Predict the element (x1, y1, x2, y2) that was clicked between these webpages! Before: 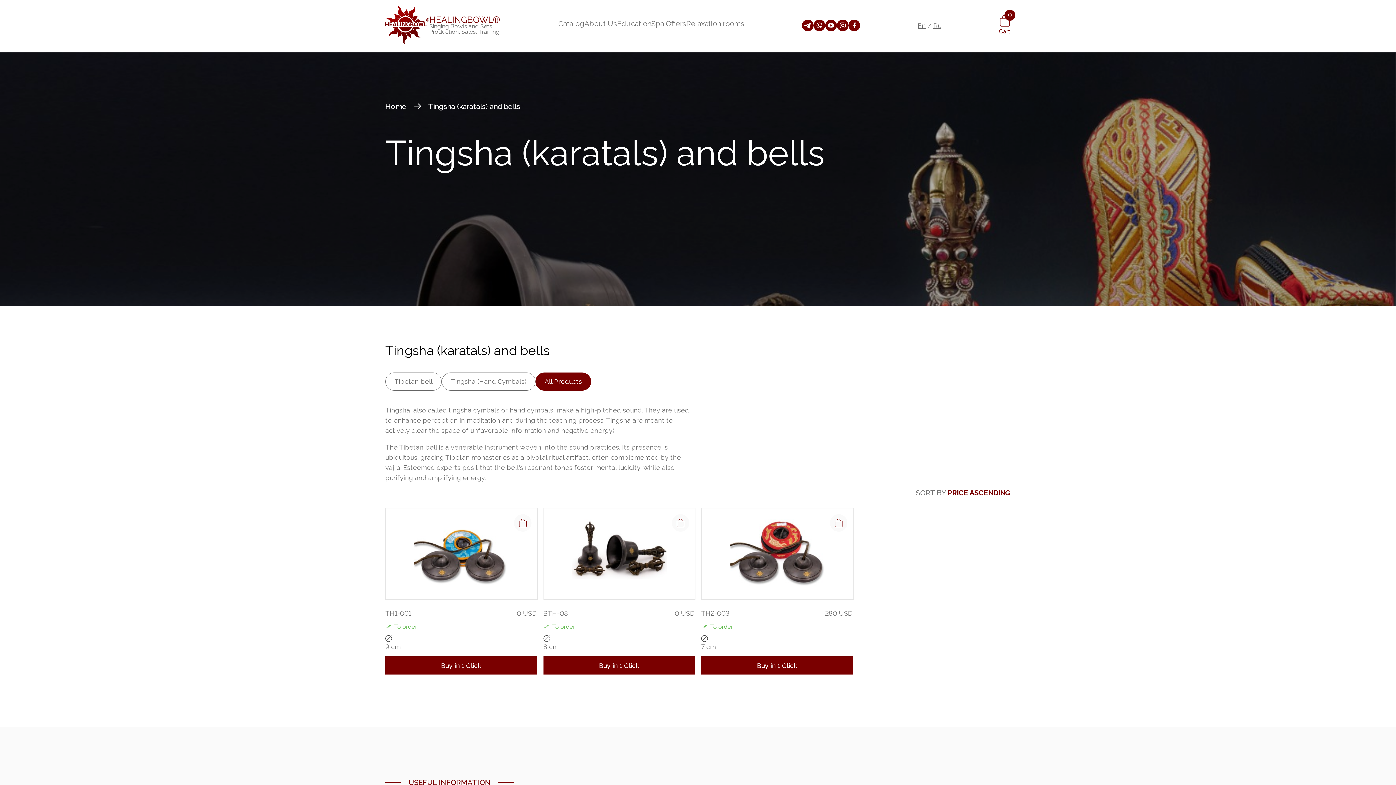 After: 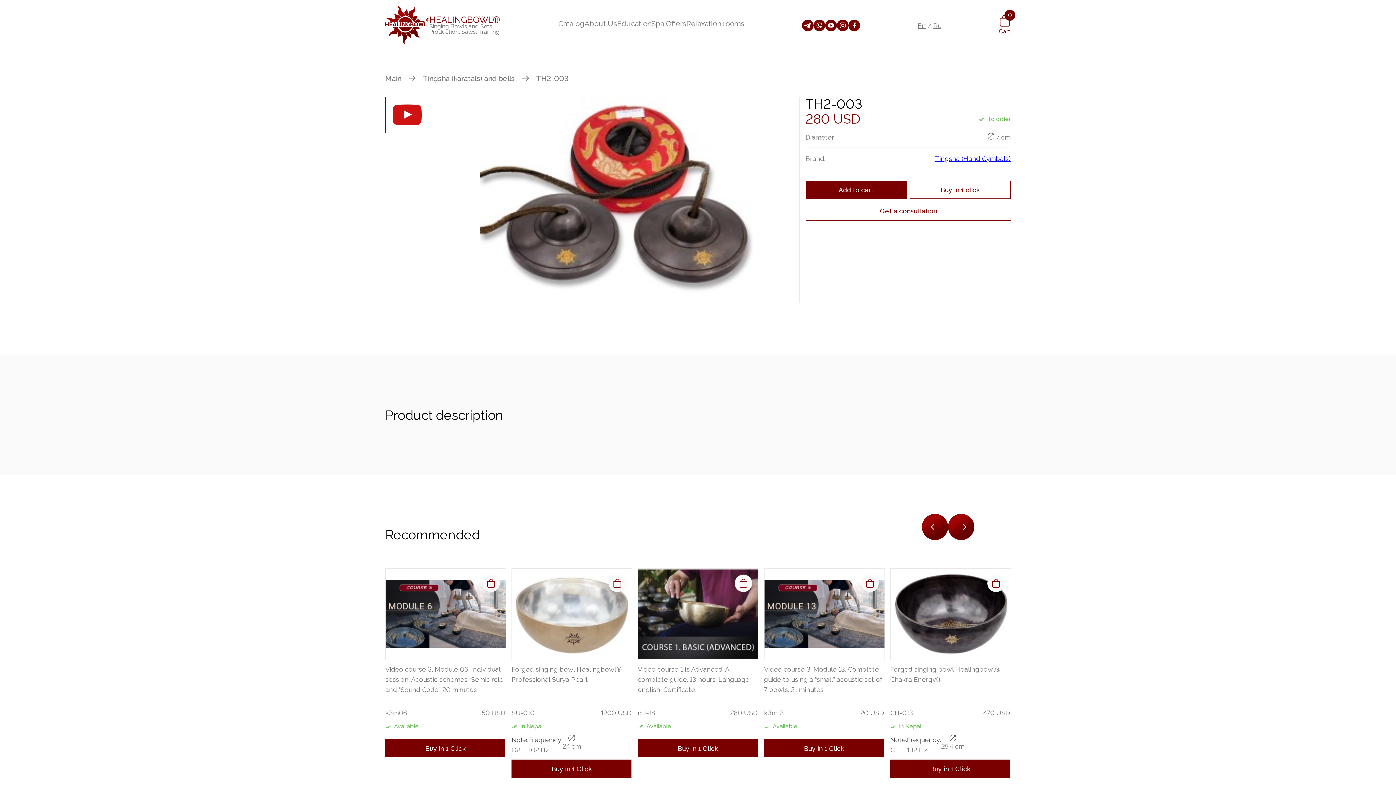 Action: bbox: (701, 508, 852, 600)